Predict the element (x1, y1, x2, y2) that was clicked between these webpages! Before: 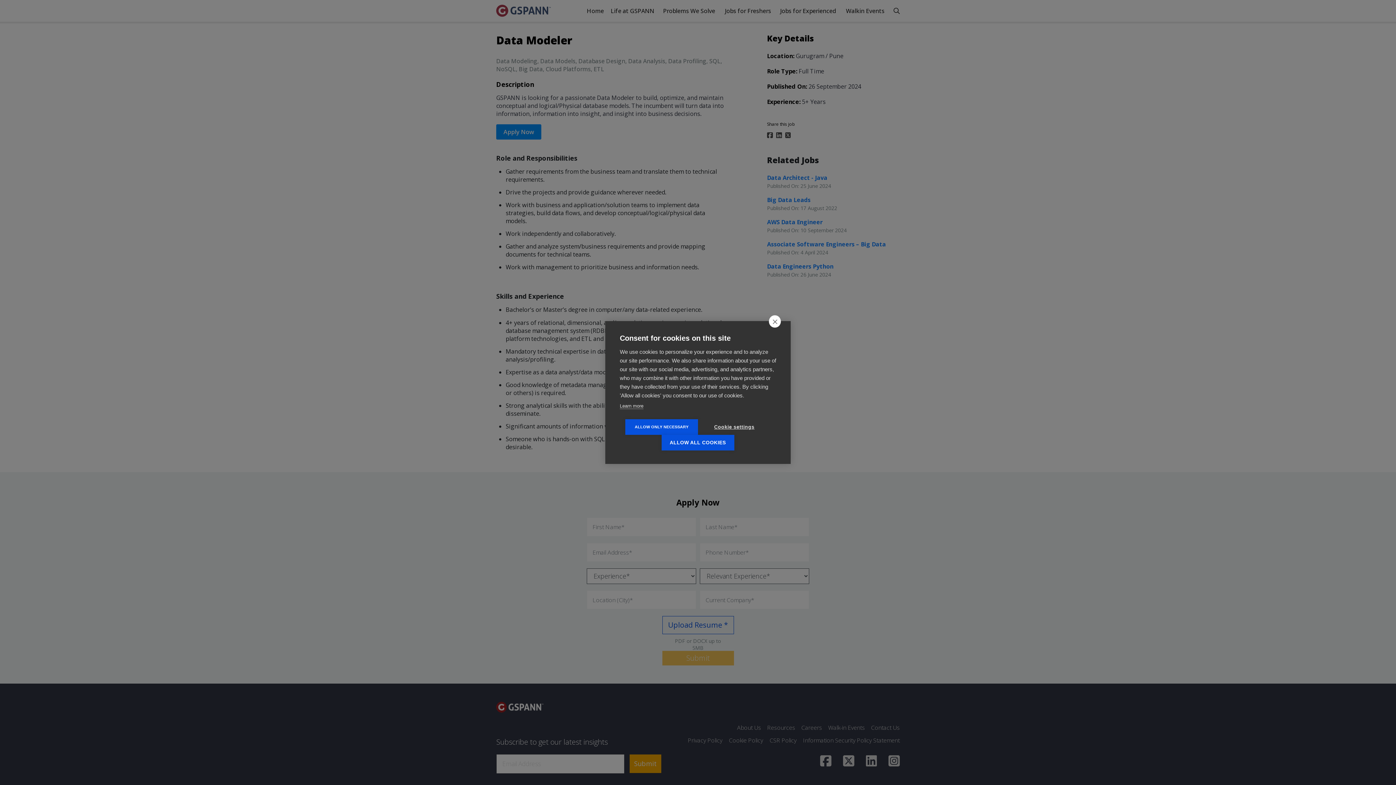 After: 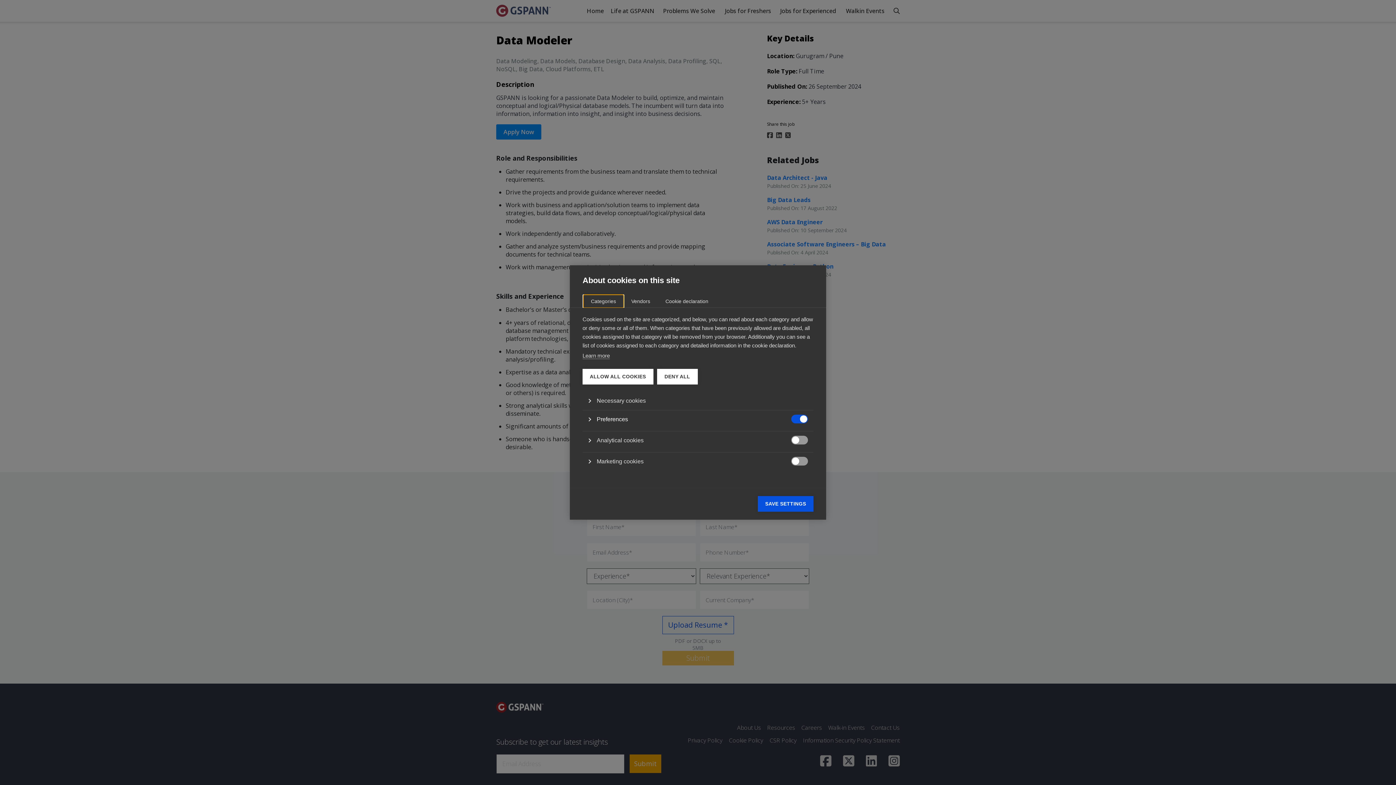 Action: bbox: (698, 419, 770, 435) label: Cookie settings